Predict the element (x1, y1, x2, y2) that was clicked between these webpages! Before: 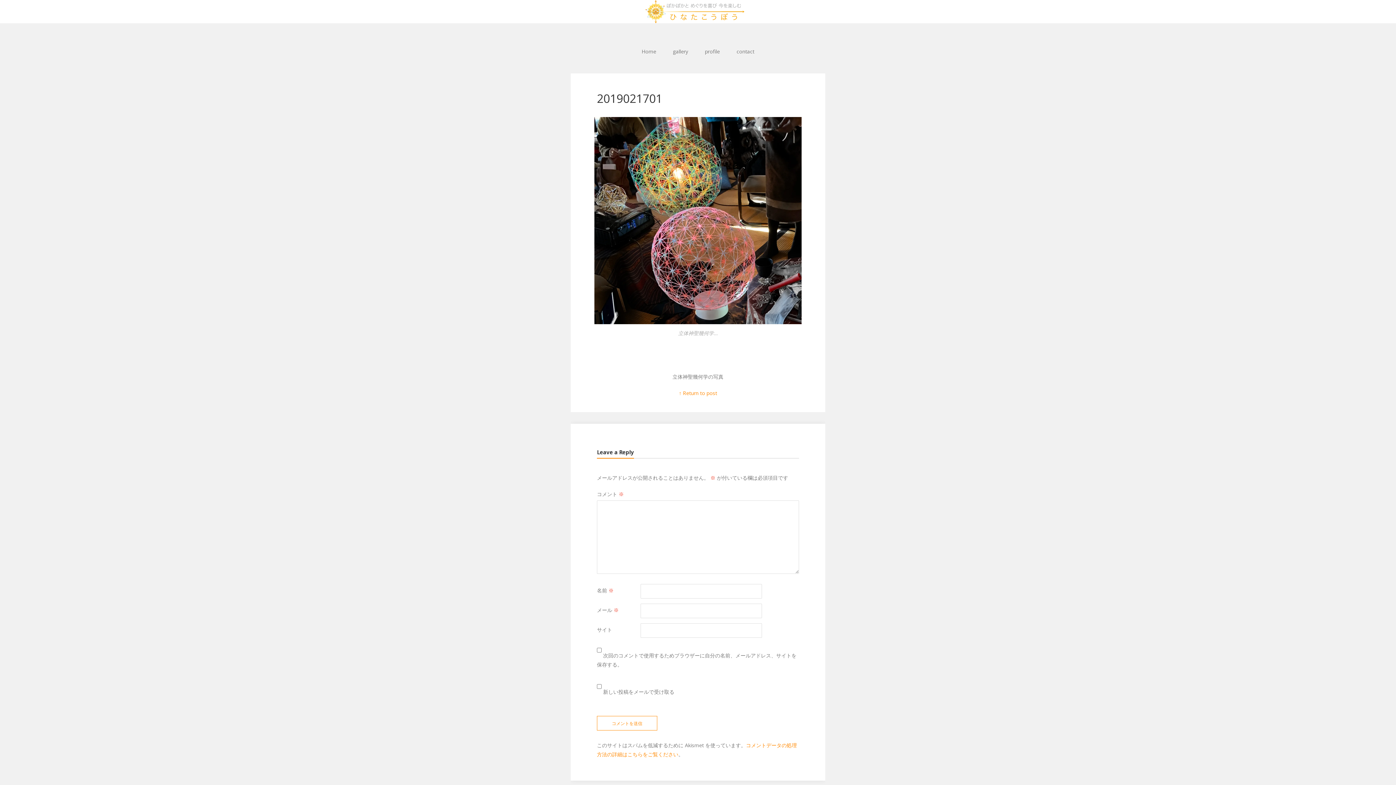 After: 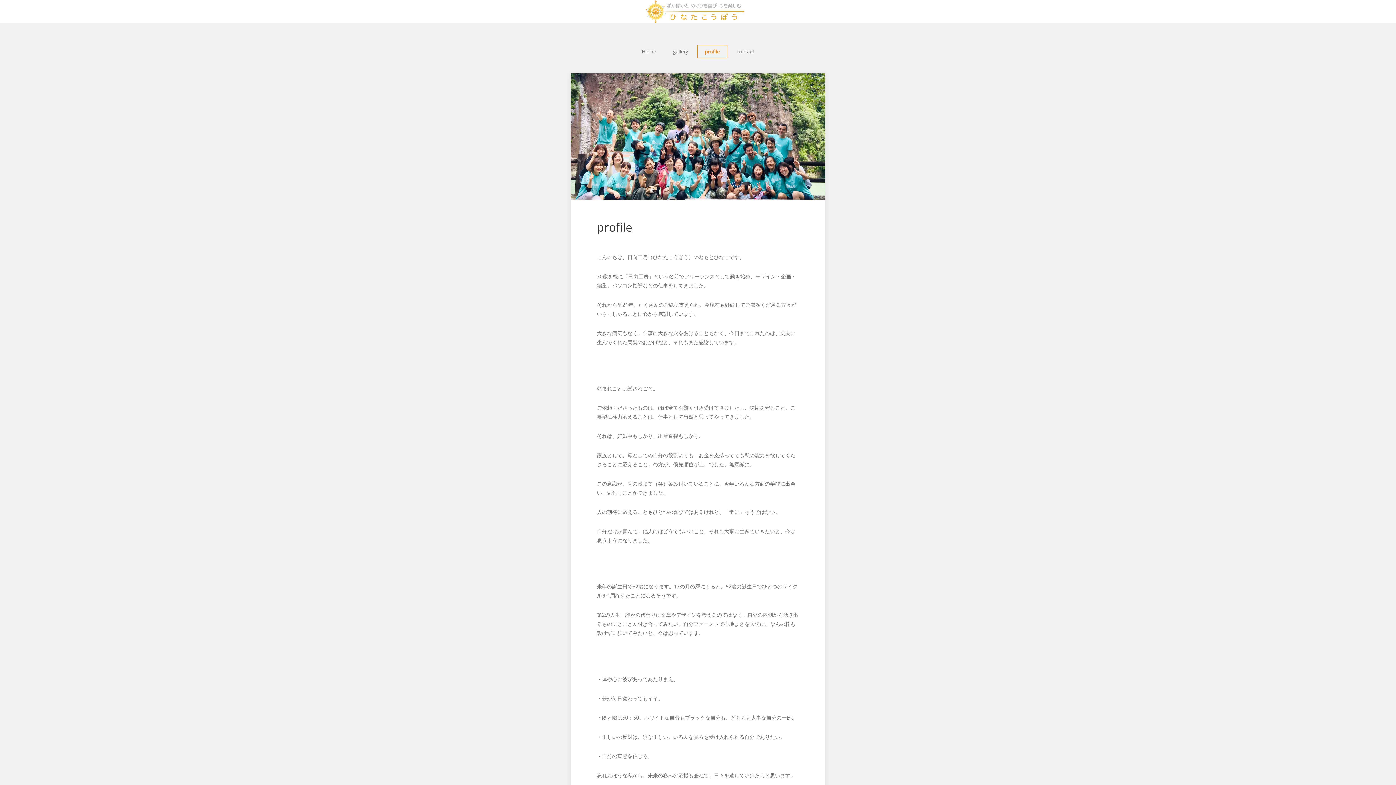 Action: label: profile bbox: (697, 45, 727, 58)